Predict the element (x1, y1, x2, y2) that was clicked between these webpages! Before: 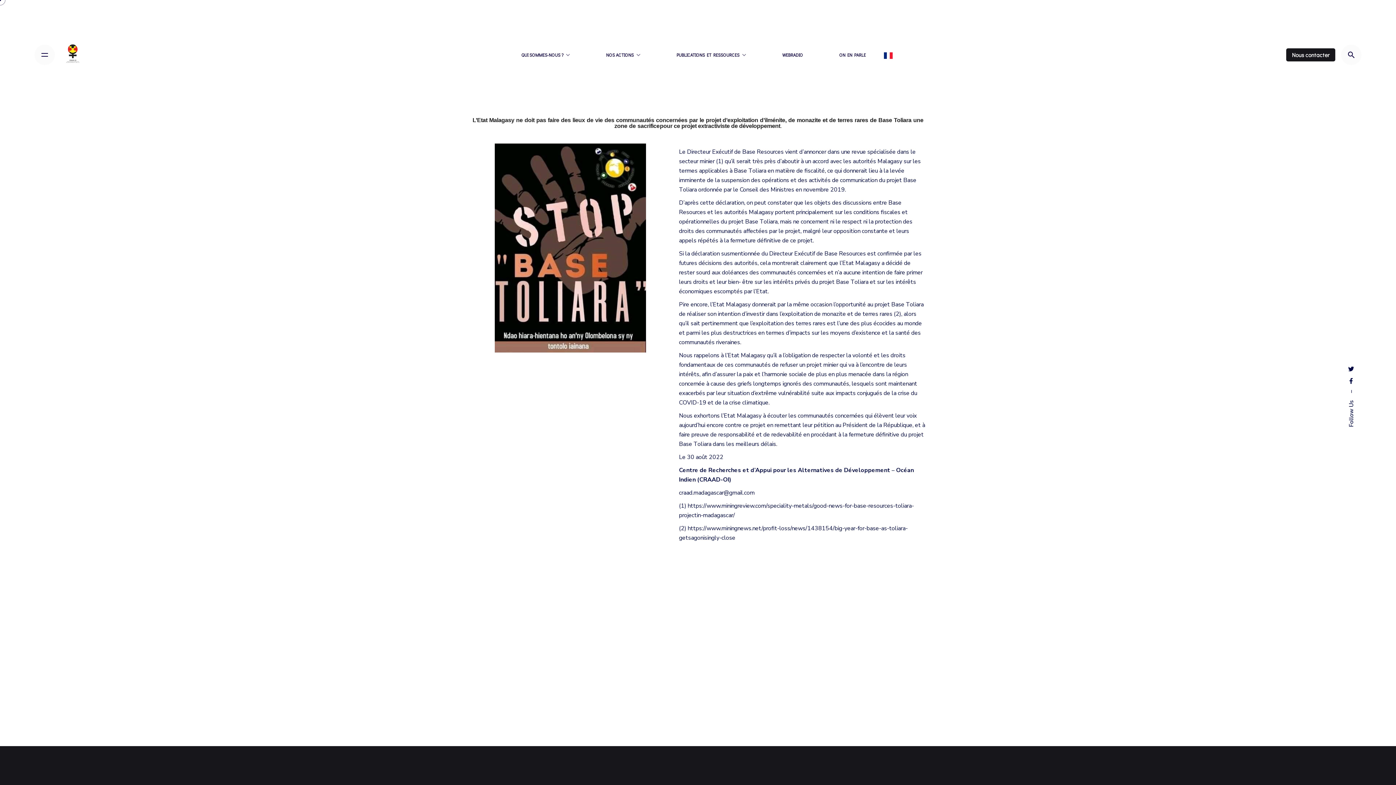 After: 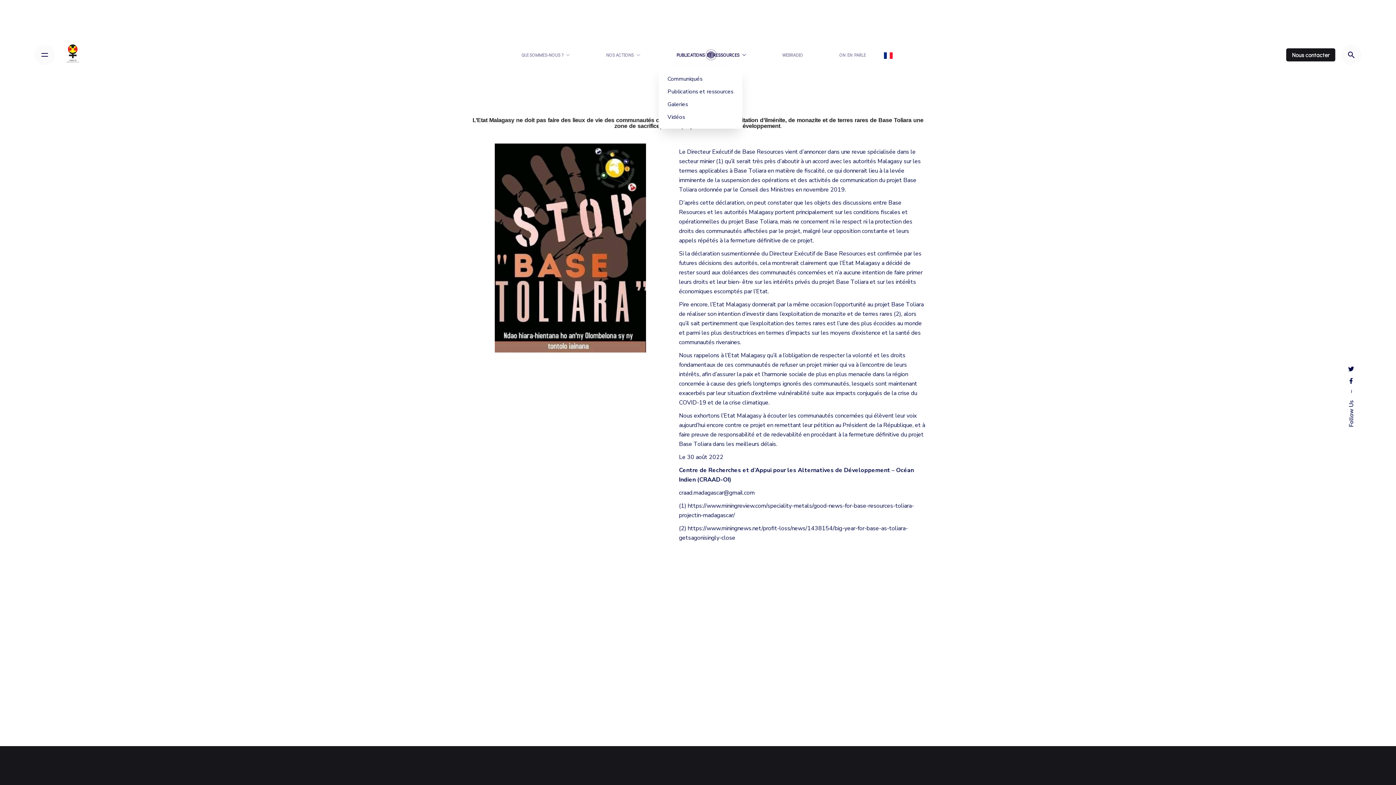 Action: bbox: (658, 52, 764, 57) label: PUBLICATIONS ET RESSOURCES